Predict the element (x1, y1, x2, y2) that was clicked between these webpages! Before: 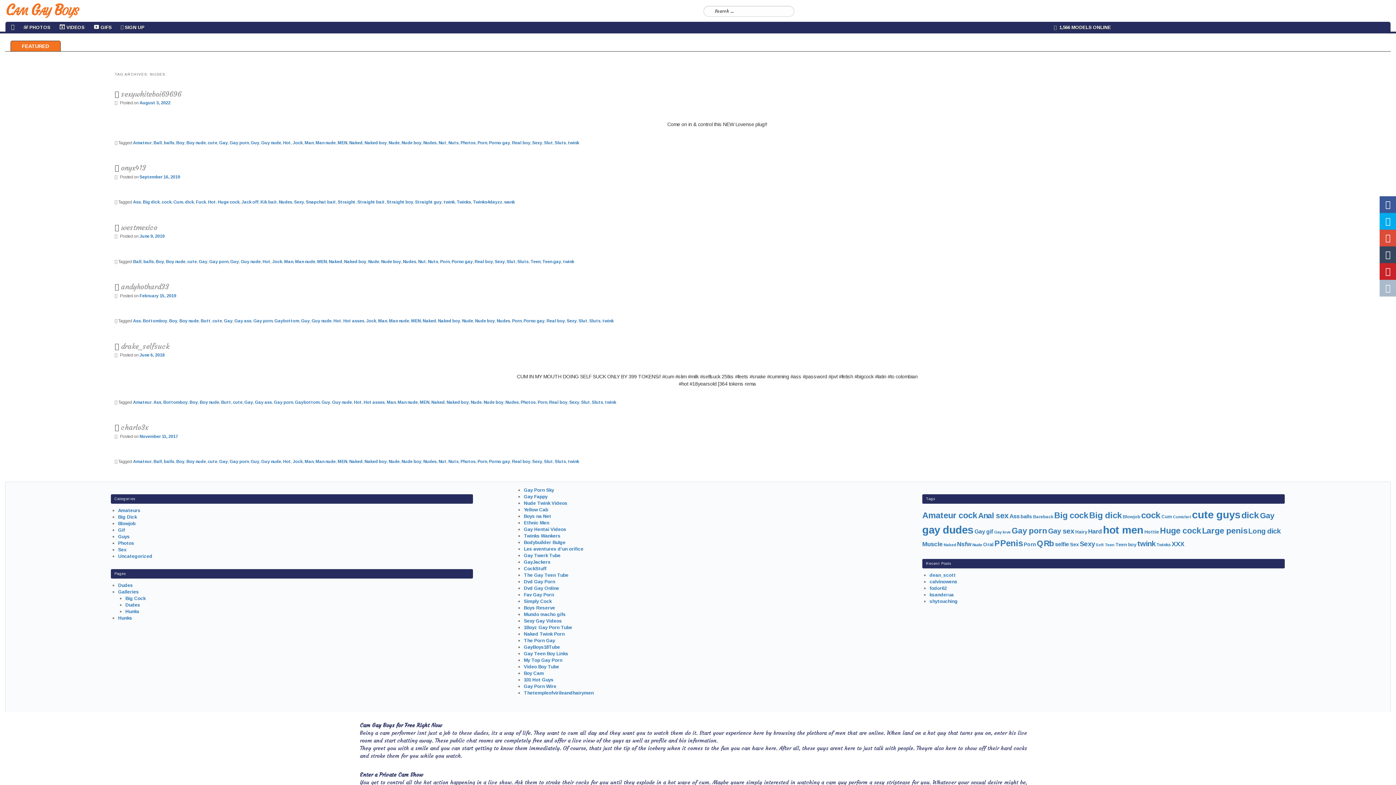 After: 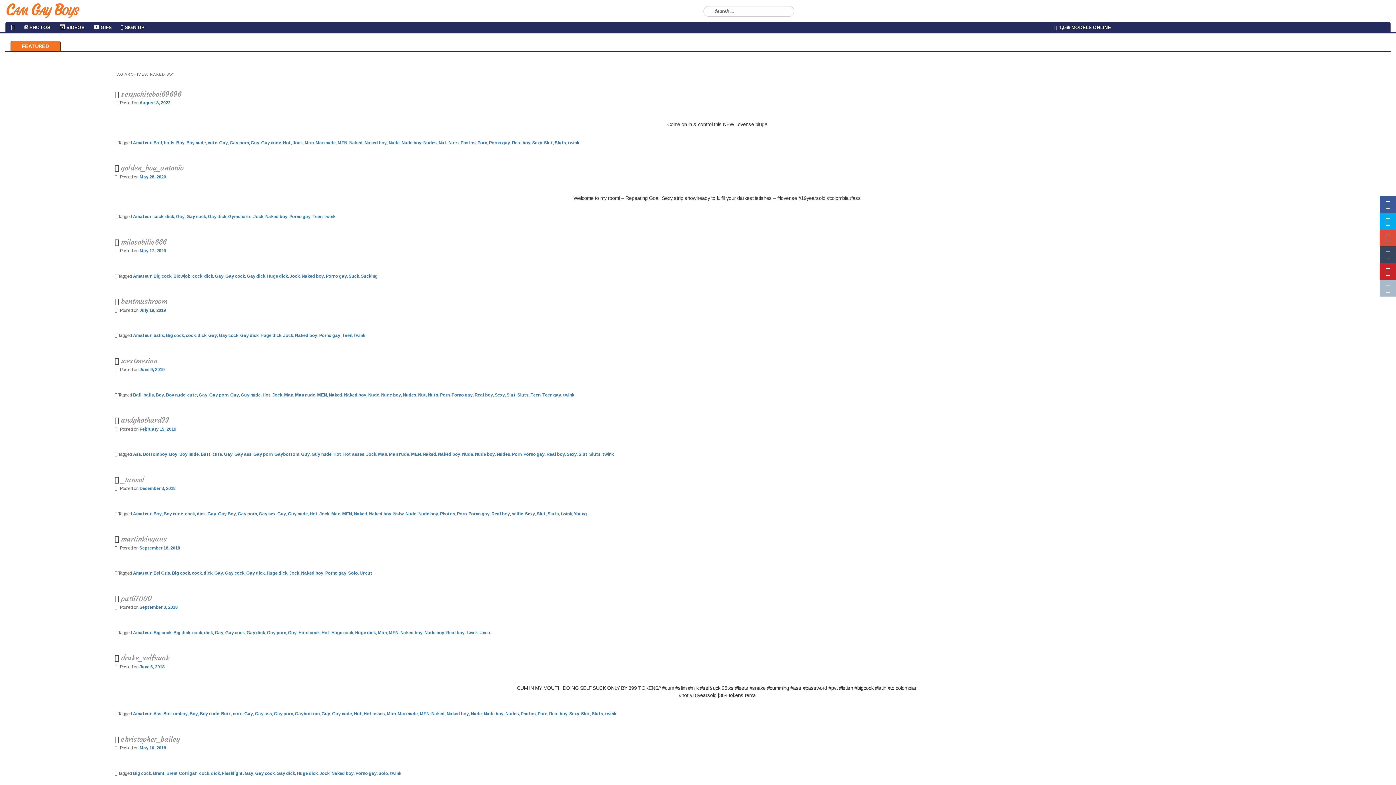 Action: bbox: (344, 259, 366, 264) label: Naked boy